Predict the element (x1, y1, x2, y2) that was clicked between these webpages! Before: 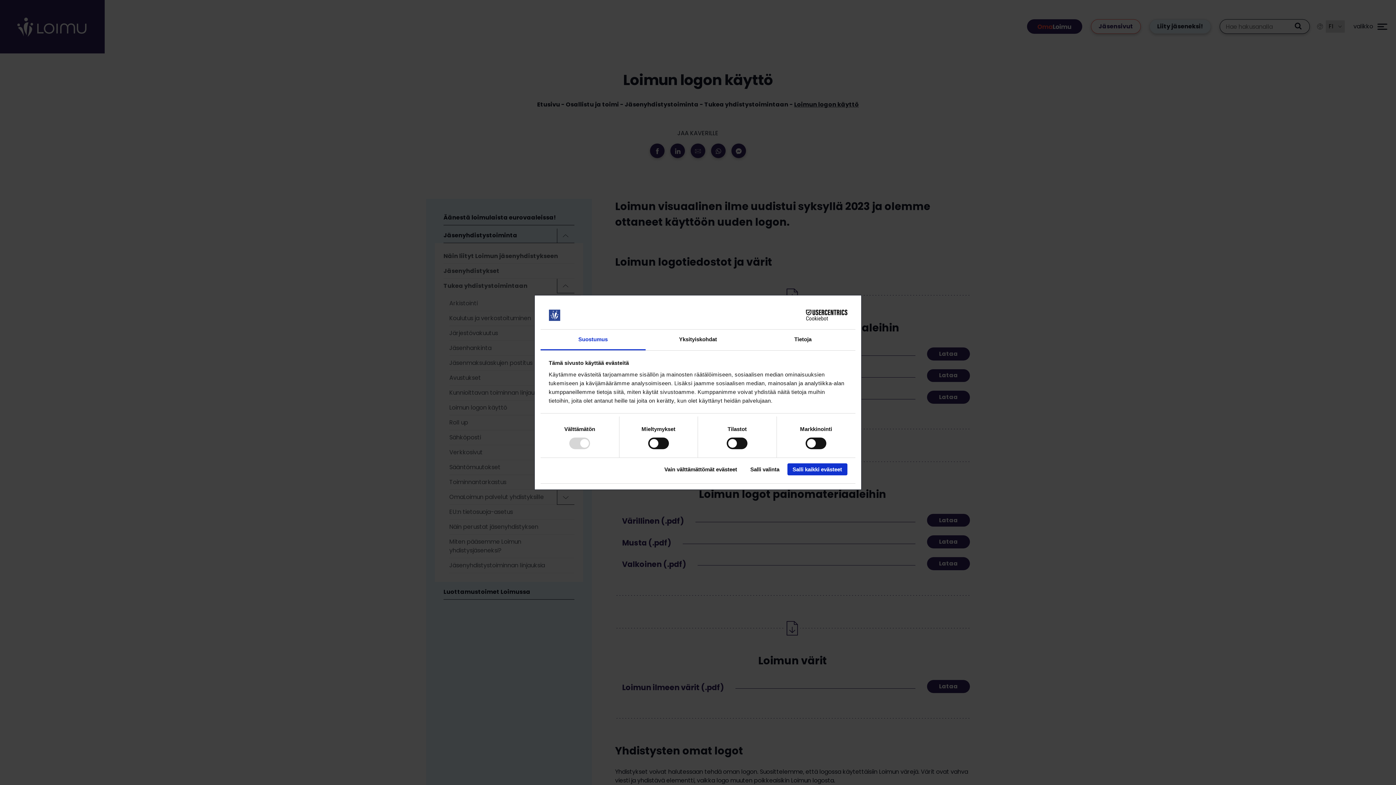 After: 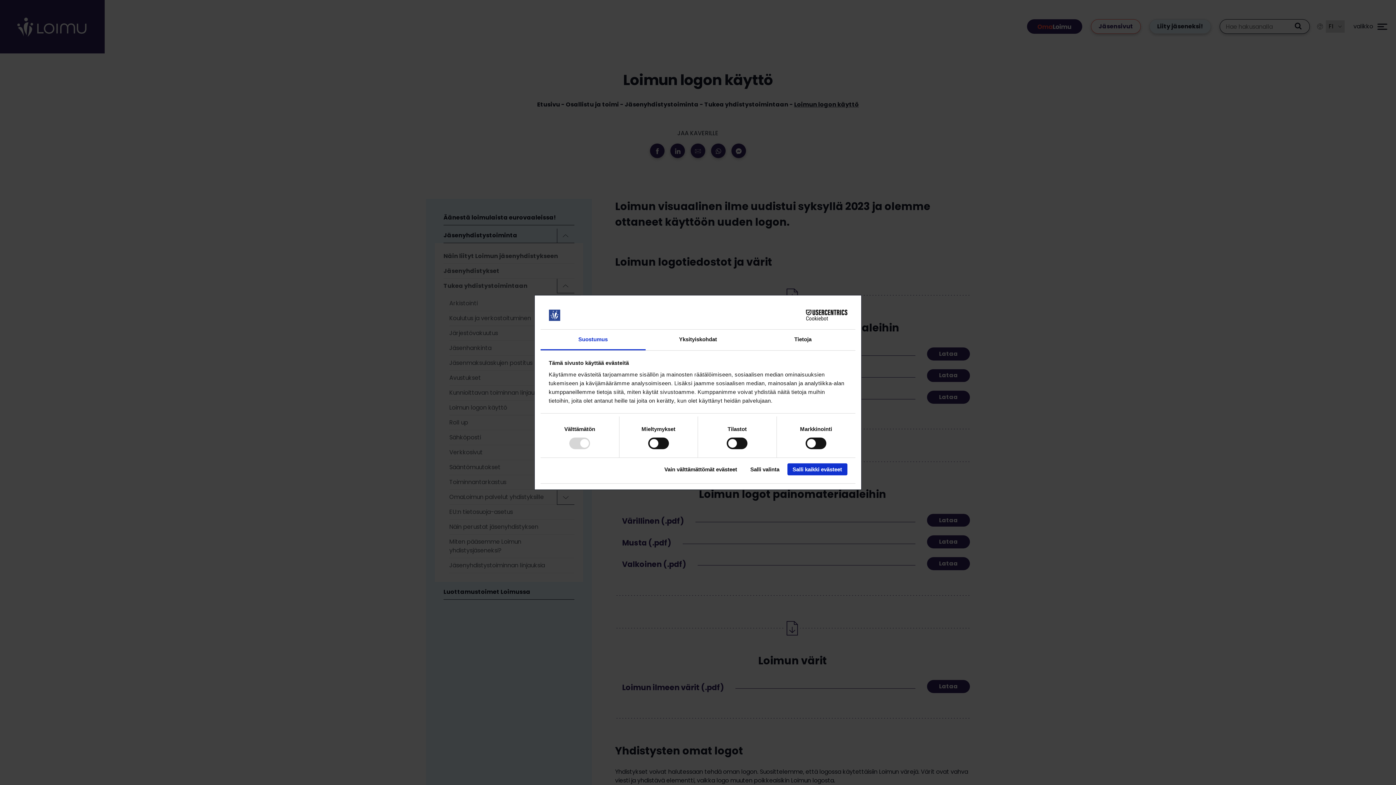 Action: bbox: (783, 309, 847, 320) label: Cookiebot - opens in a new window